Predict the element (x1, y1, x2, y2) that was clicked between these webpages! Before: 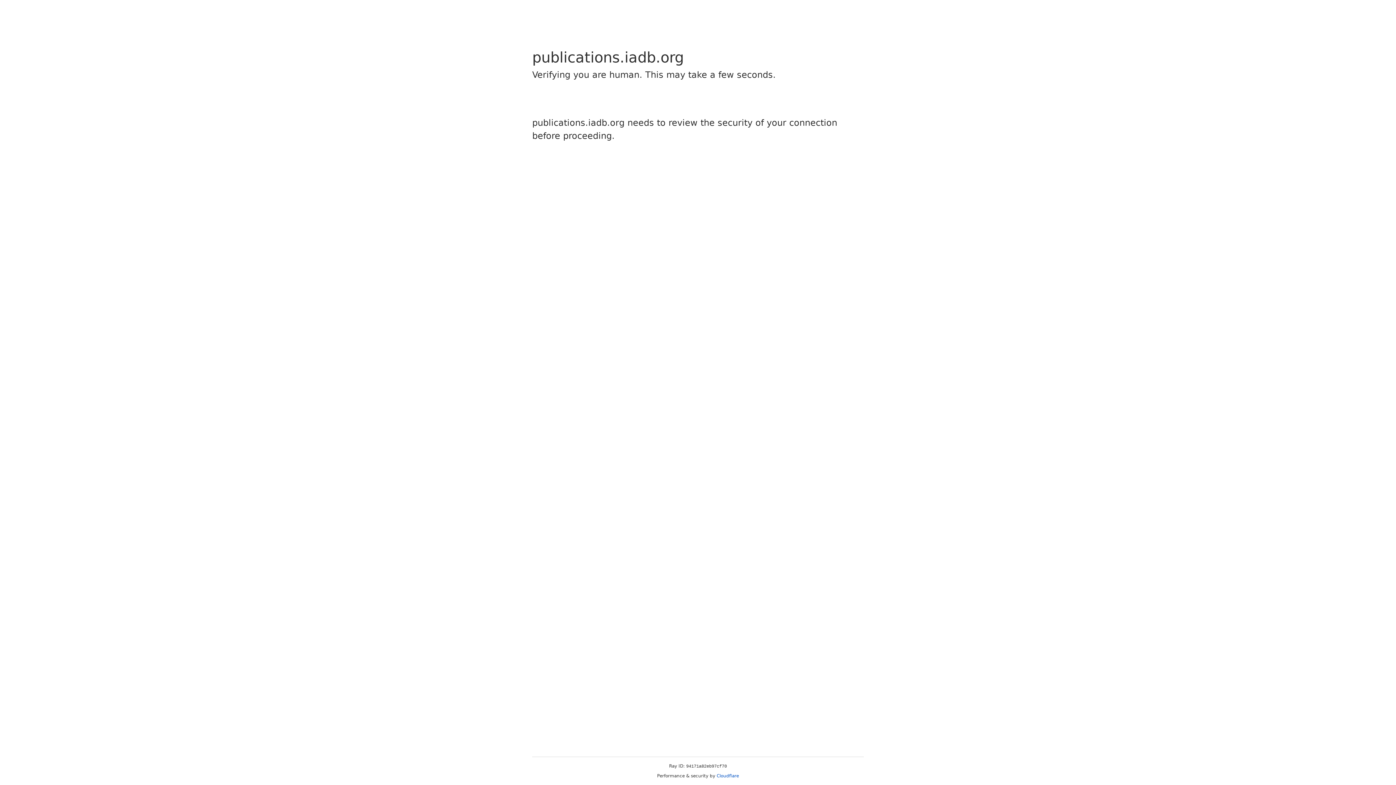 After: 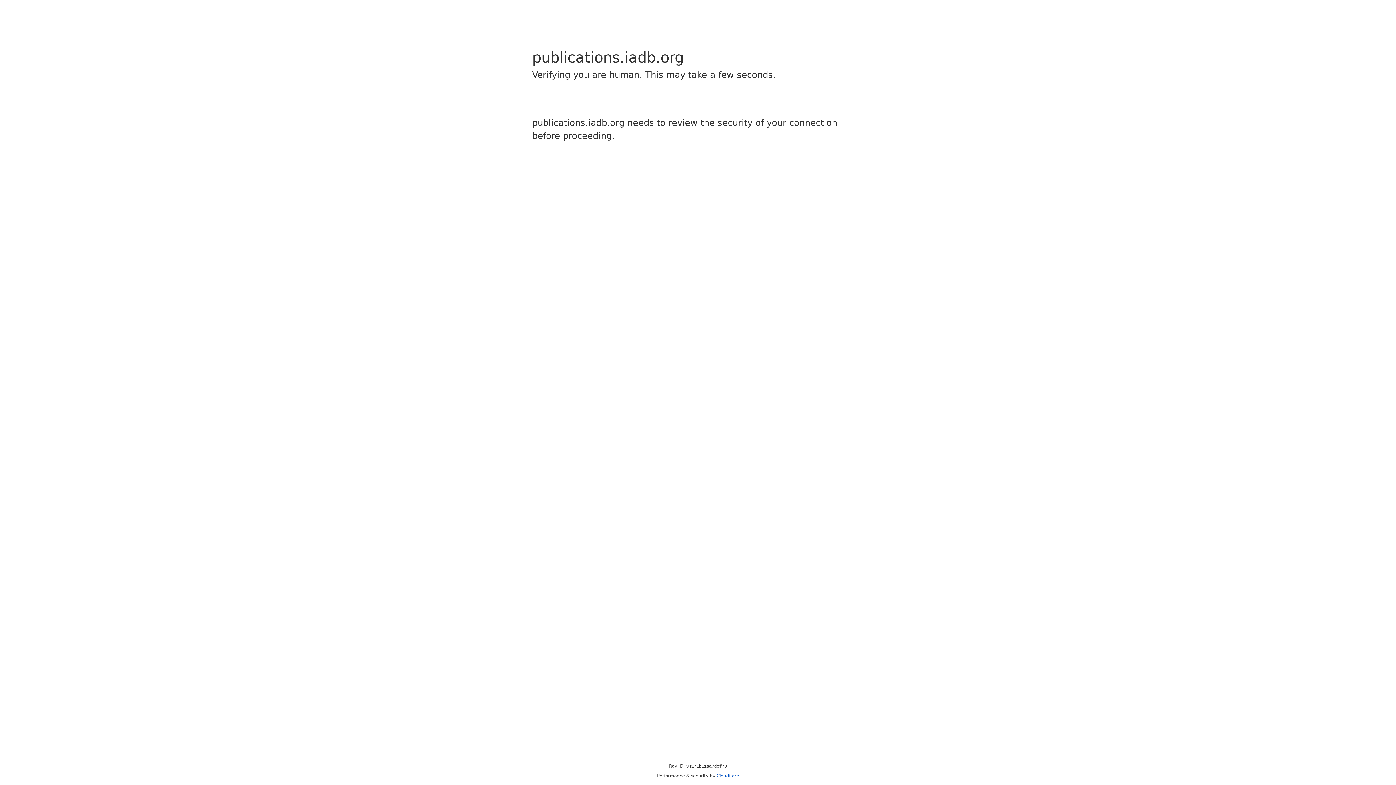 Action: bbox: (716, 773, 739, 778) label: Cloudflare